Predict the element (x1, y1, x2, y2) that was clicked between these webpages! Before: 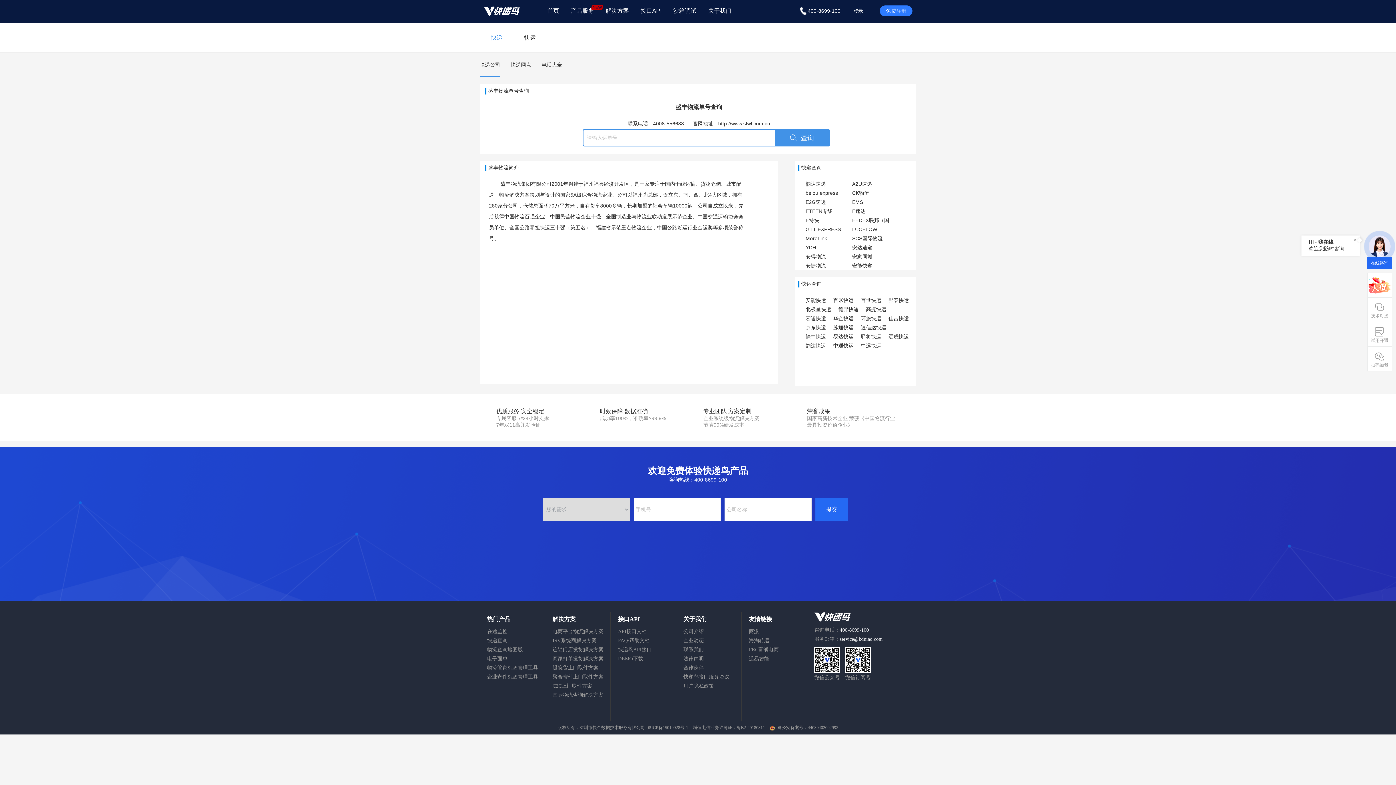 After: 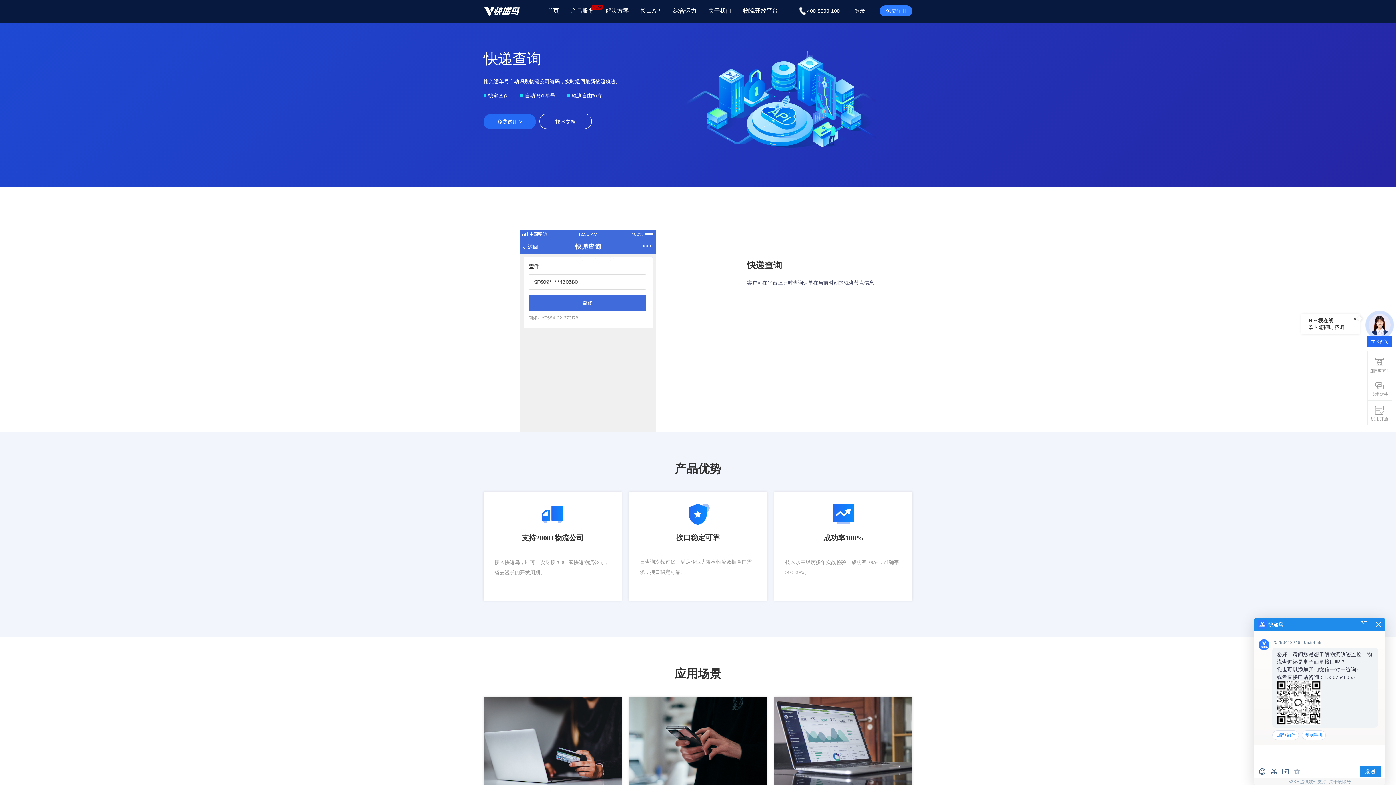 Action: bbox: (487, 636, 545, 645) label: 快递查询